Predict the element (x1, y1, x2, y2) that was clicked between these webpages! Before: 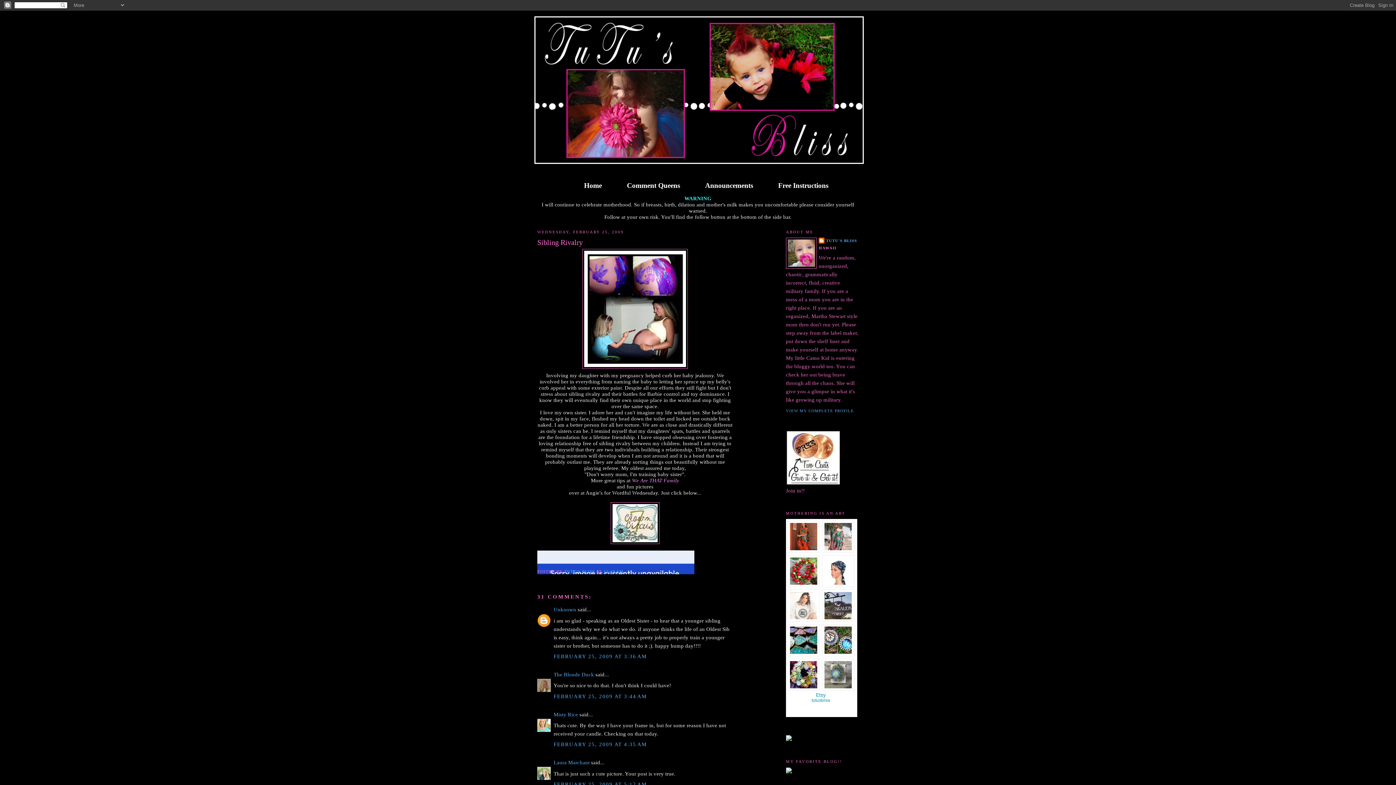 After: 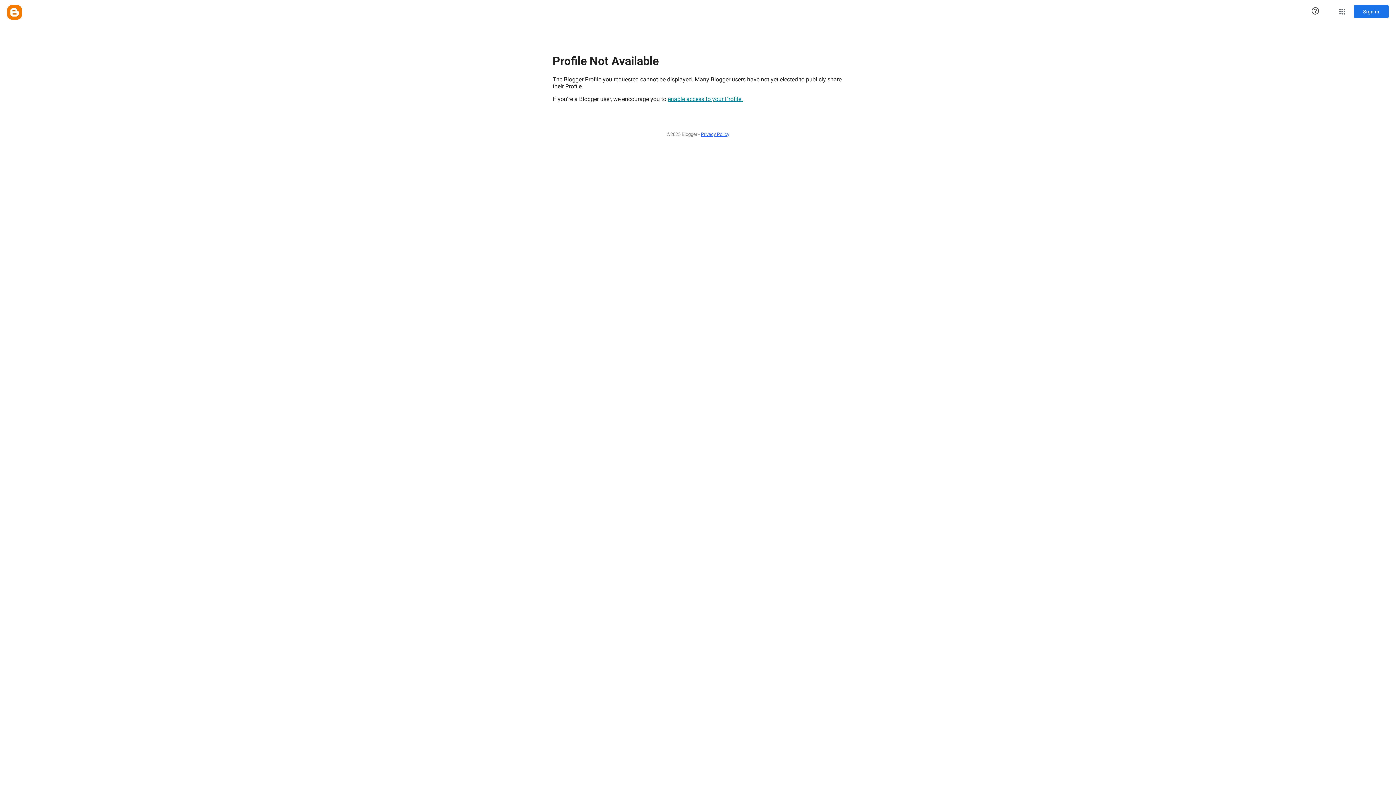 Action: bbox: (553, 760, 589, 765) label: Laura Marchant